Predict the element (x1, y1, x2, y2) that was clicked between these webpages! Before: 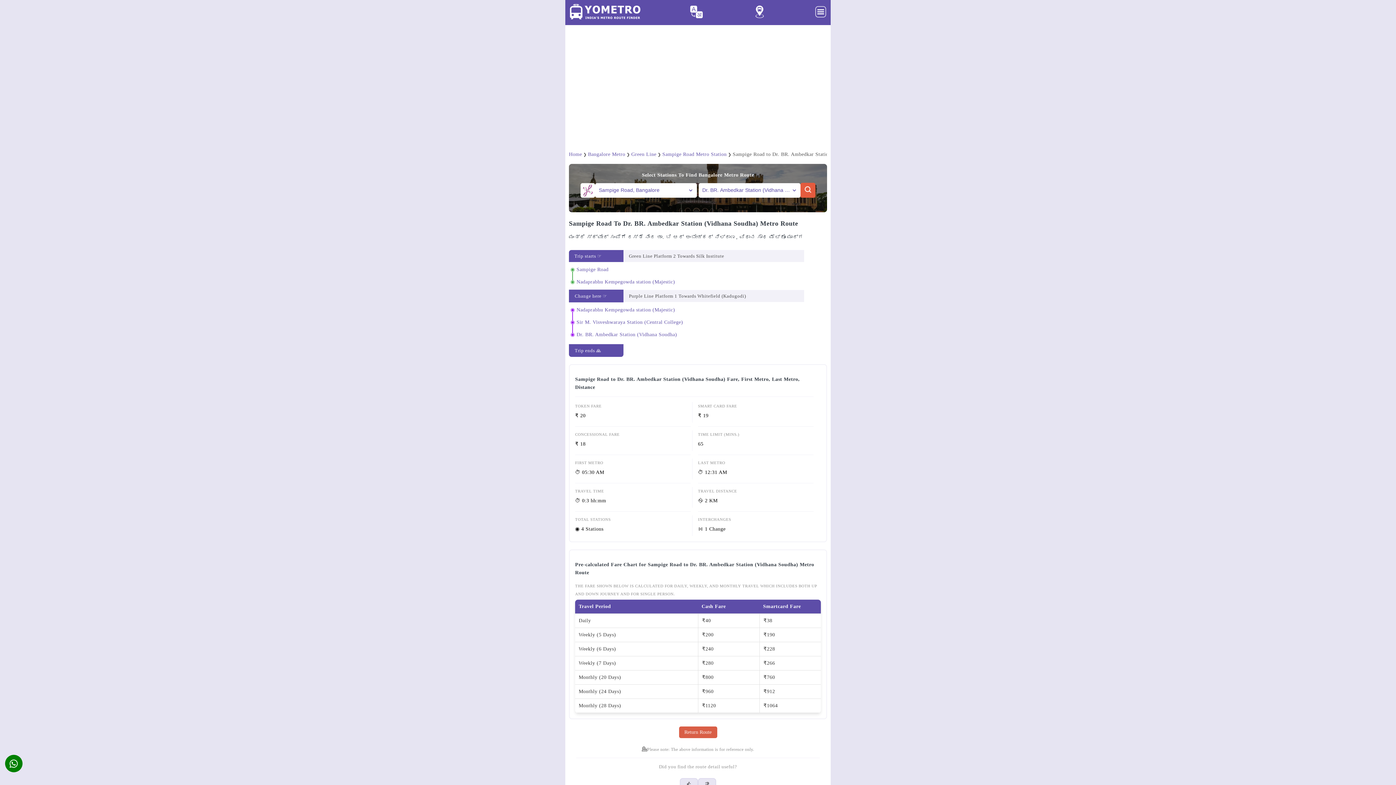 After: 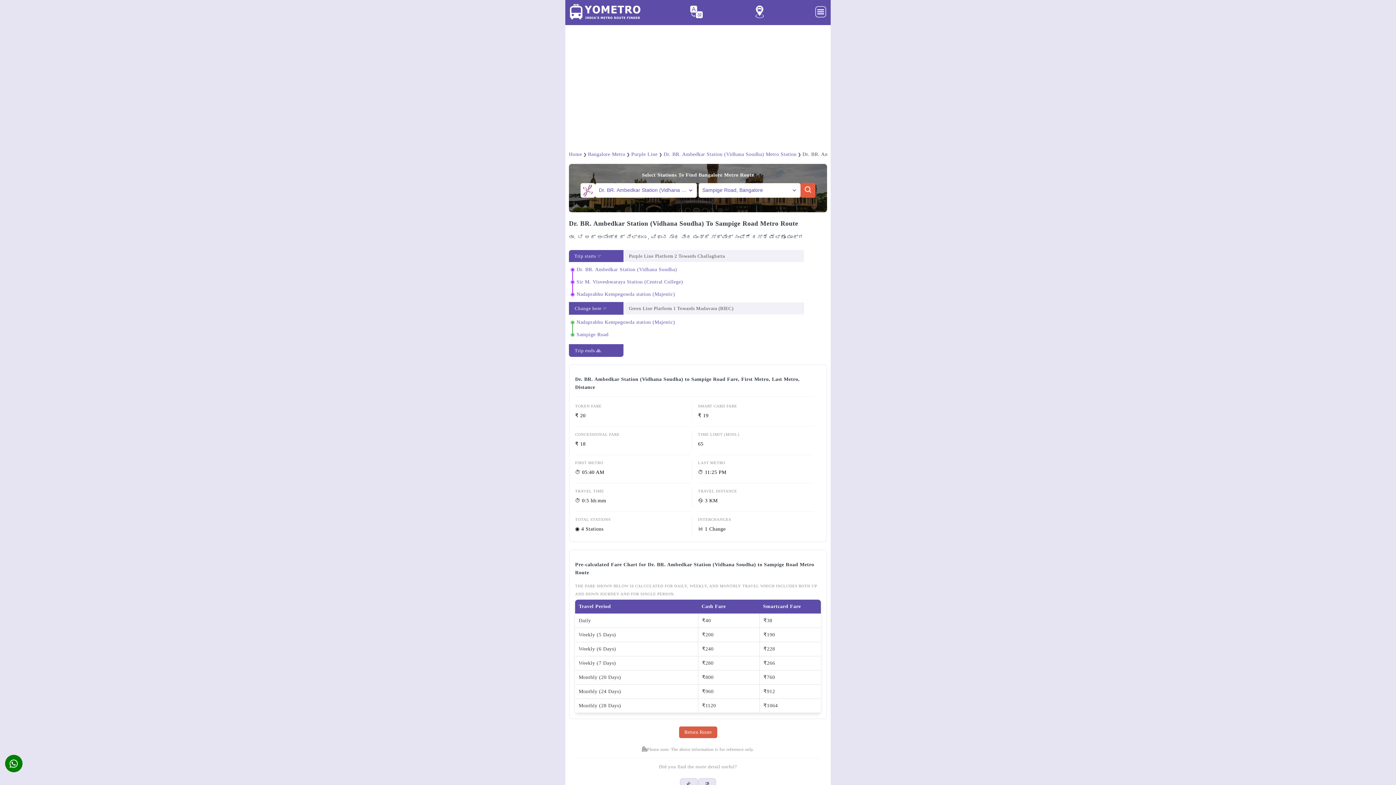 Action: label: Return Route bbox: (679, 726, 717, 738)